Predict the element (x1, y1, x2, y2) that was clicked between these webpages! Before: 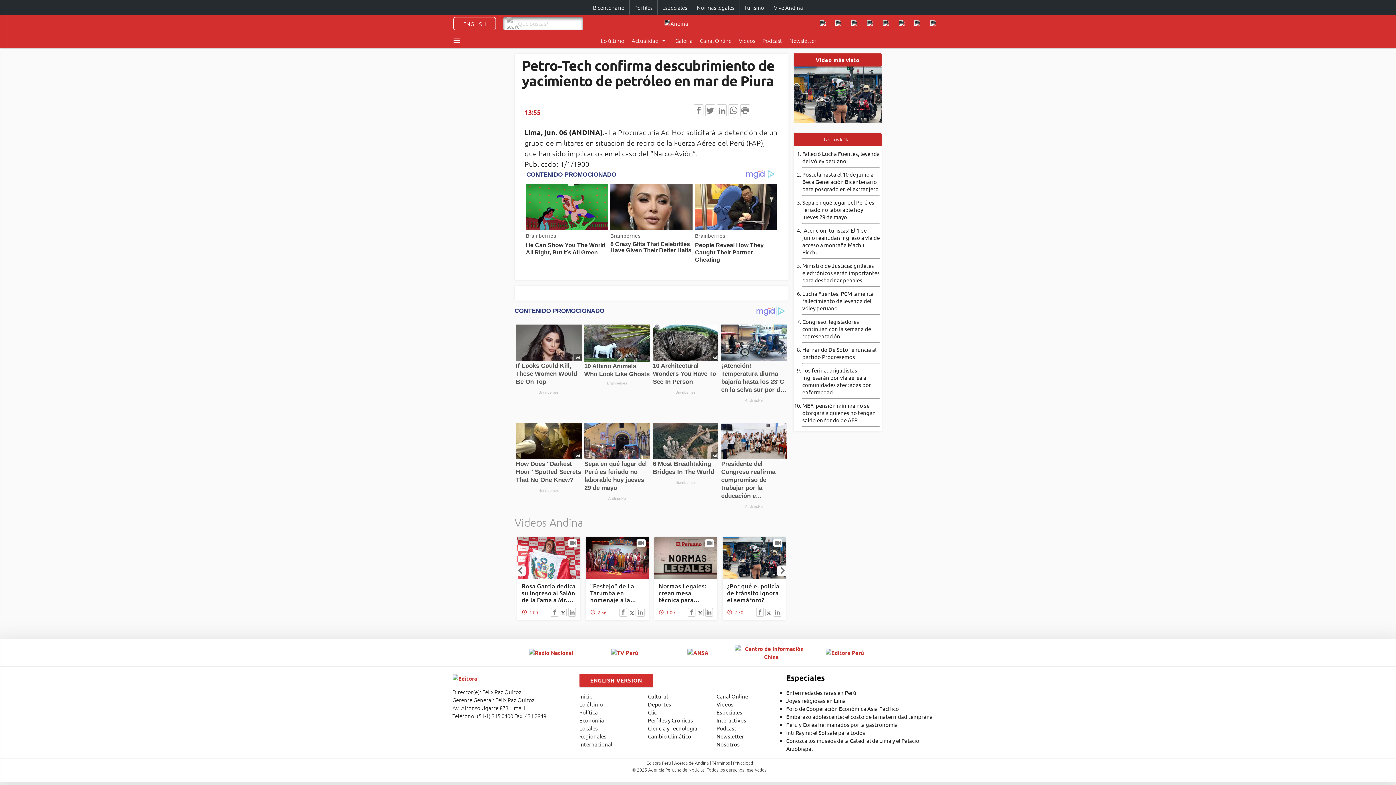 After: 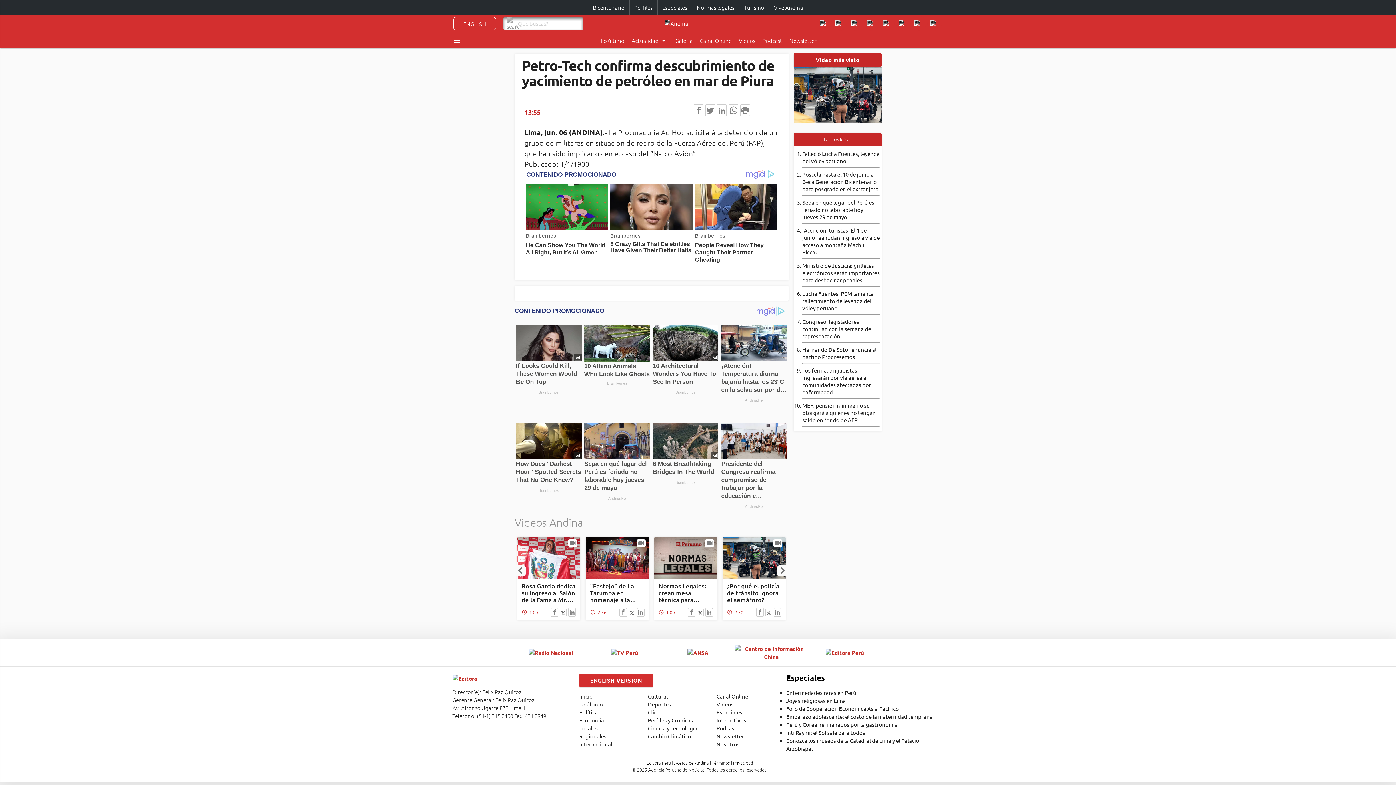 Action: bbox: (864, 15, 879, 30)